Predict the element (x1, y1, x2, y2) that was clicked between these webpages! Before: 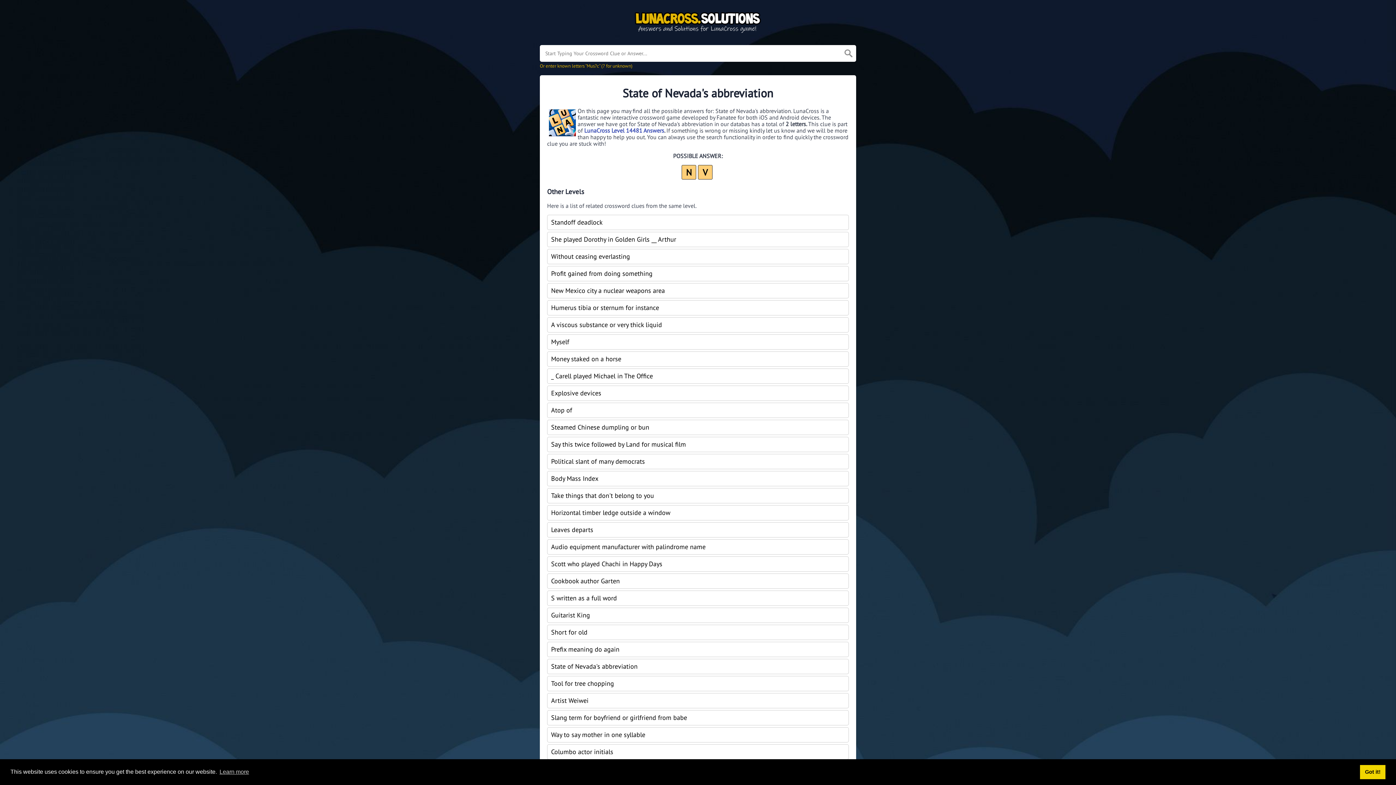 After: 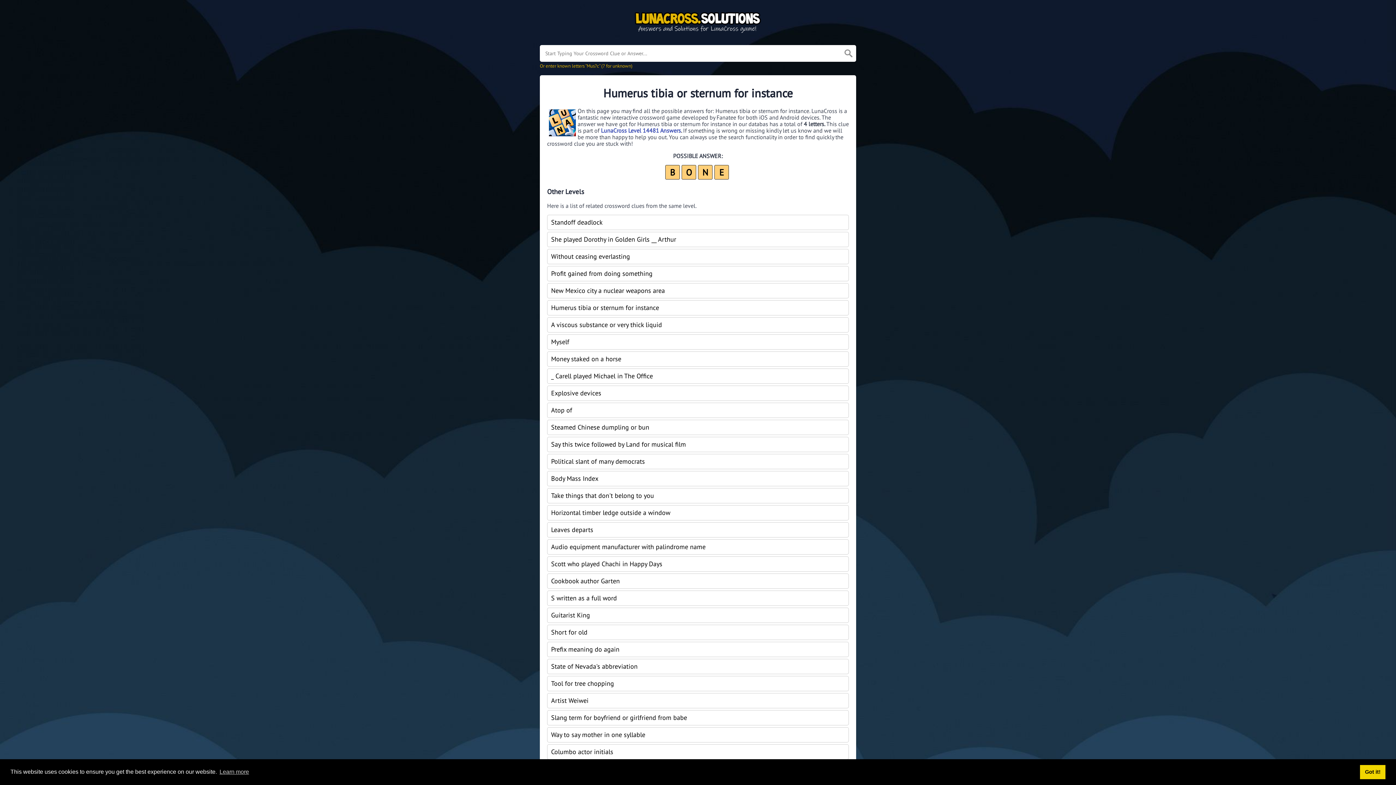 Action: label: Humerus tibia or sternum for instance bbox: (547, 300, 849, 315)